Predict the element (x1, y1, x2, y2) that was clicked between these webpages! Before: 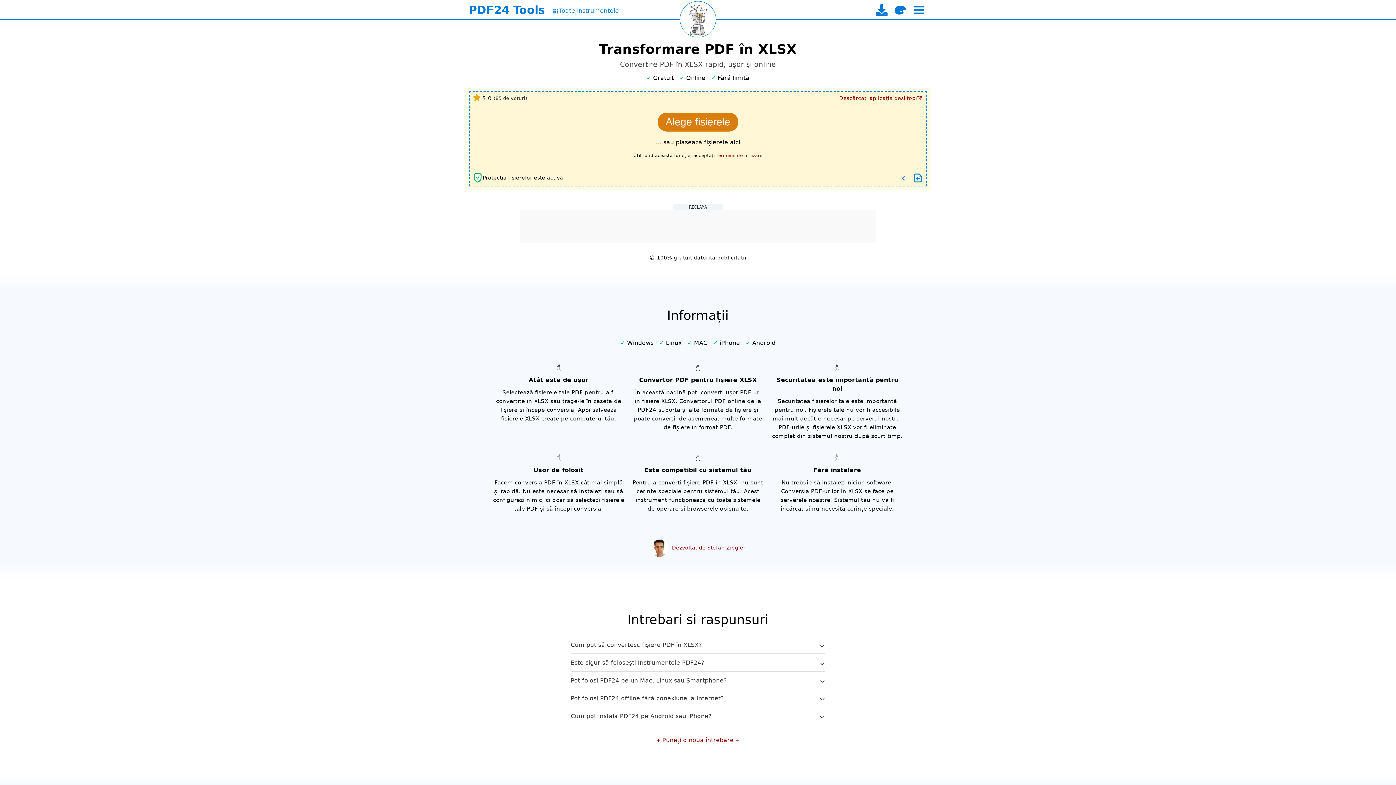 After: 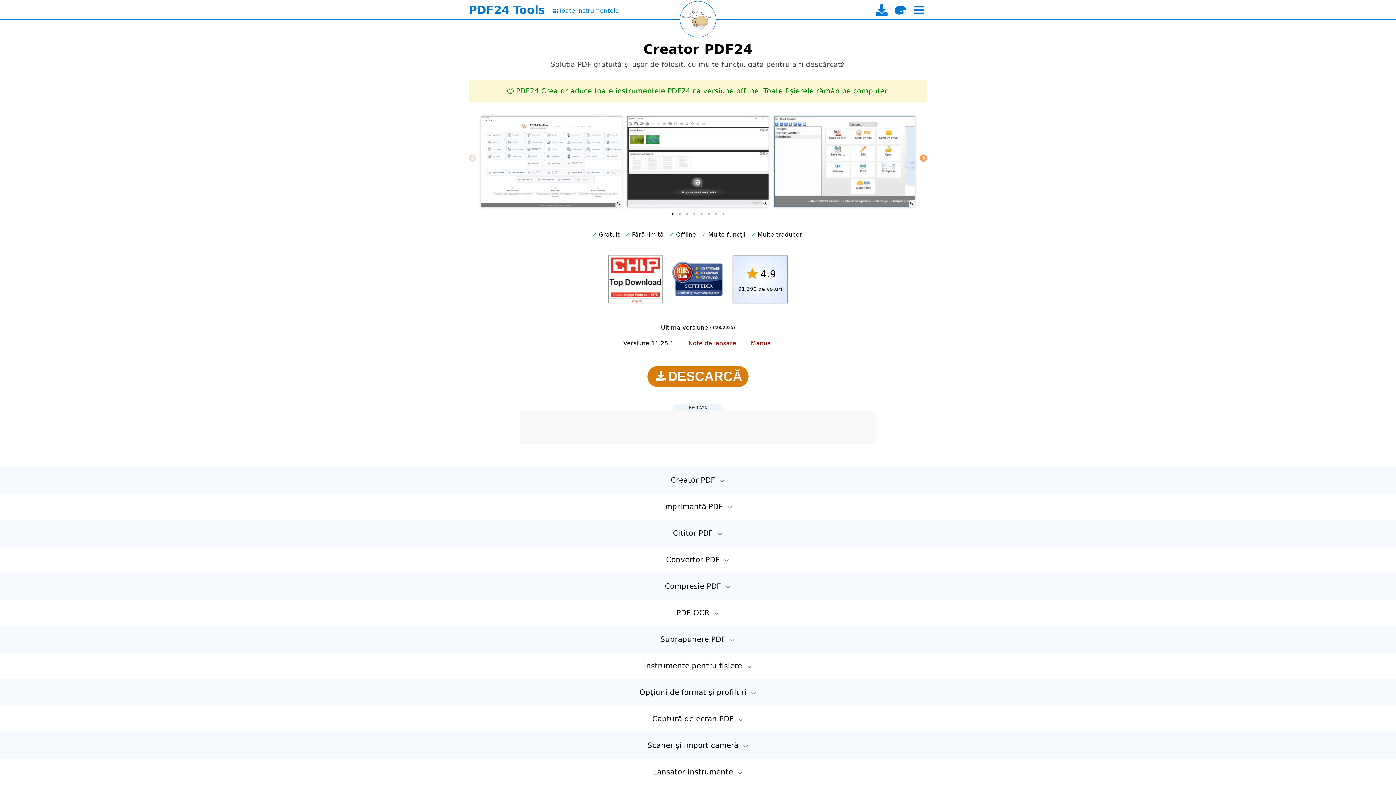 Action: label: Descărcați aplicația desktop bbox: (837, 93, 924, 103)